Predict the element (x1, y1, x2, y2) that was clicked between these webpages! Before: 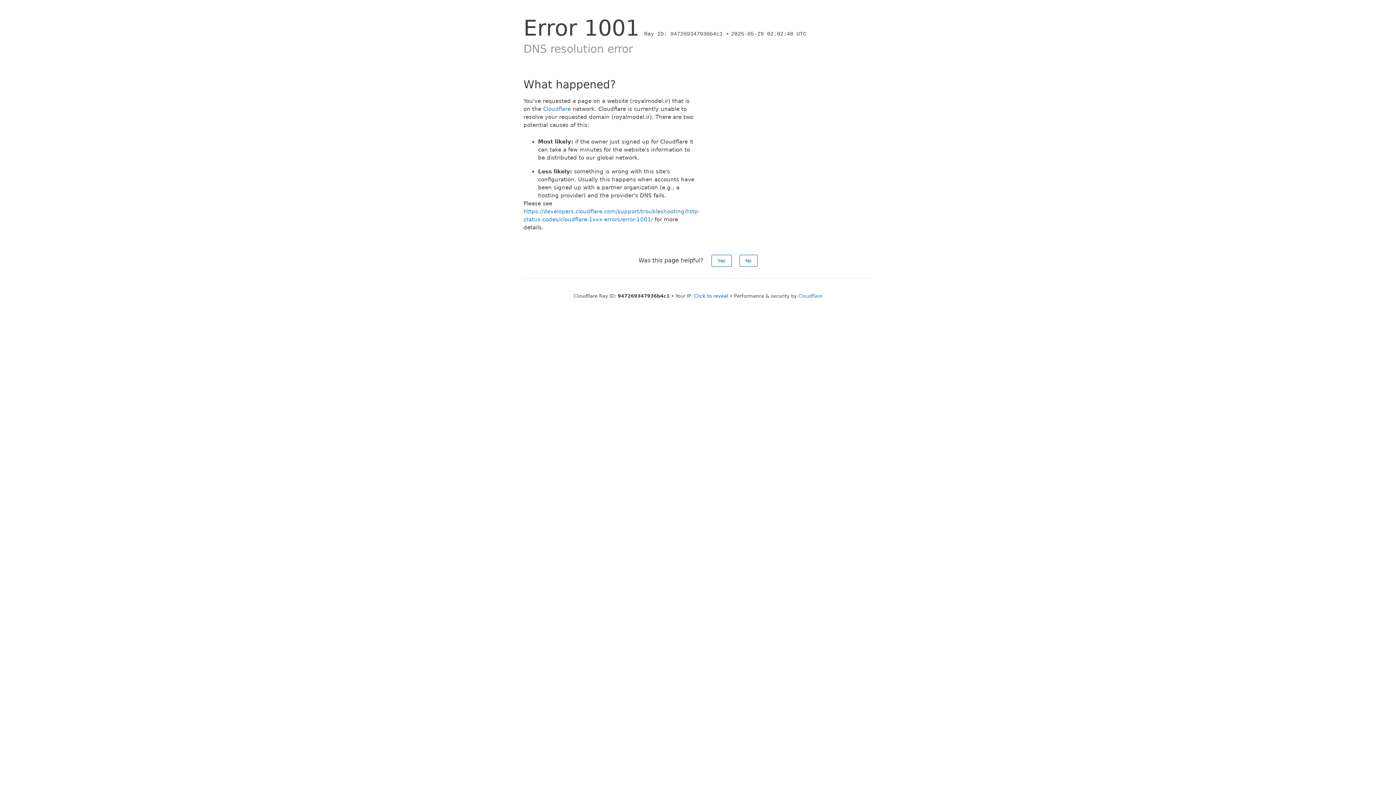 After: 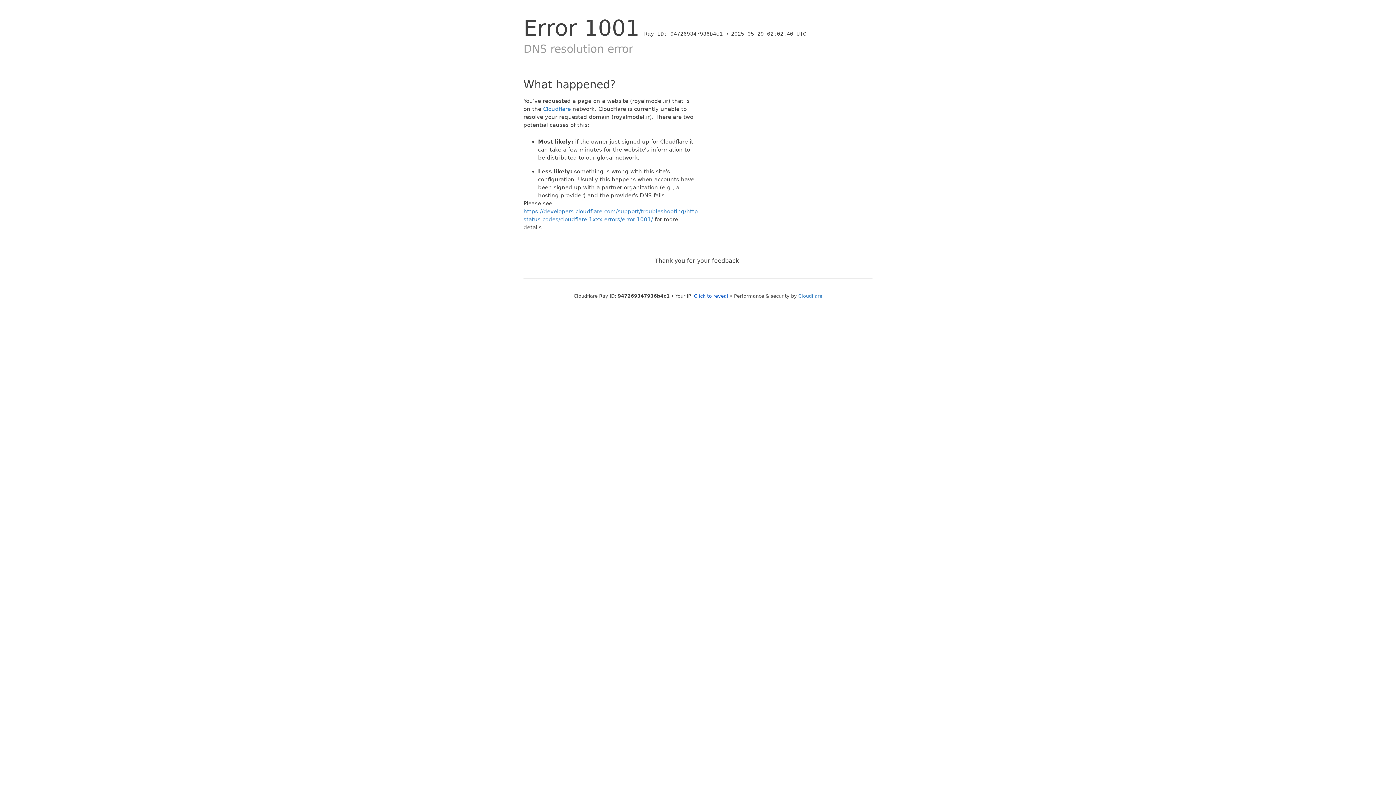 Action: label: No bbox: (739, 254, 757, 266)